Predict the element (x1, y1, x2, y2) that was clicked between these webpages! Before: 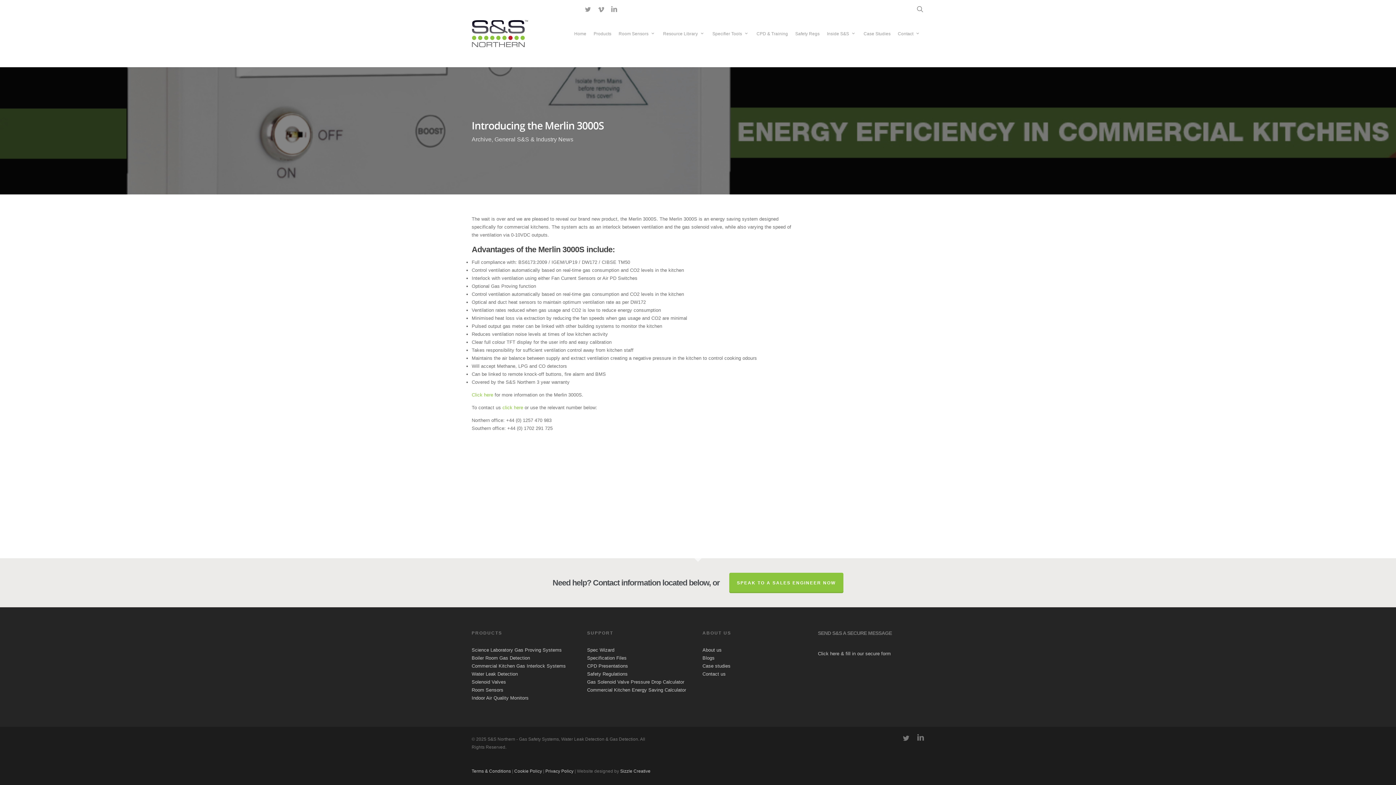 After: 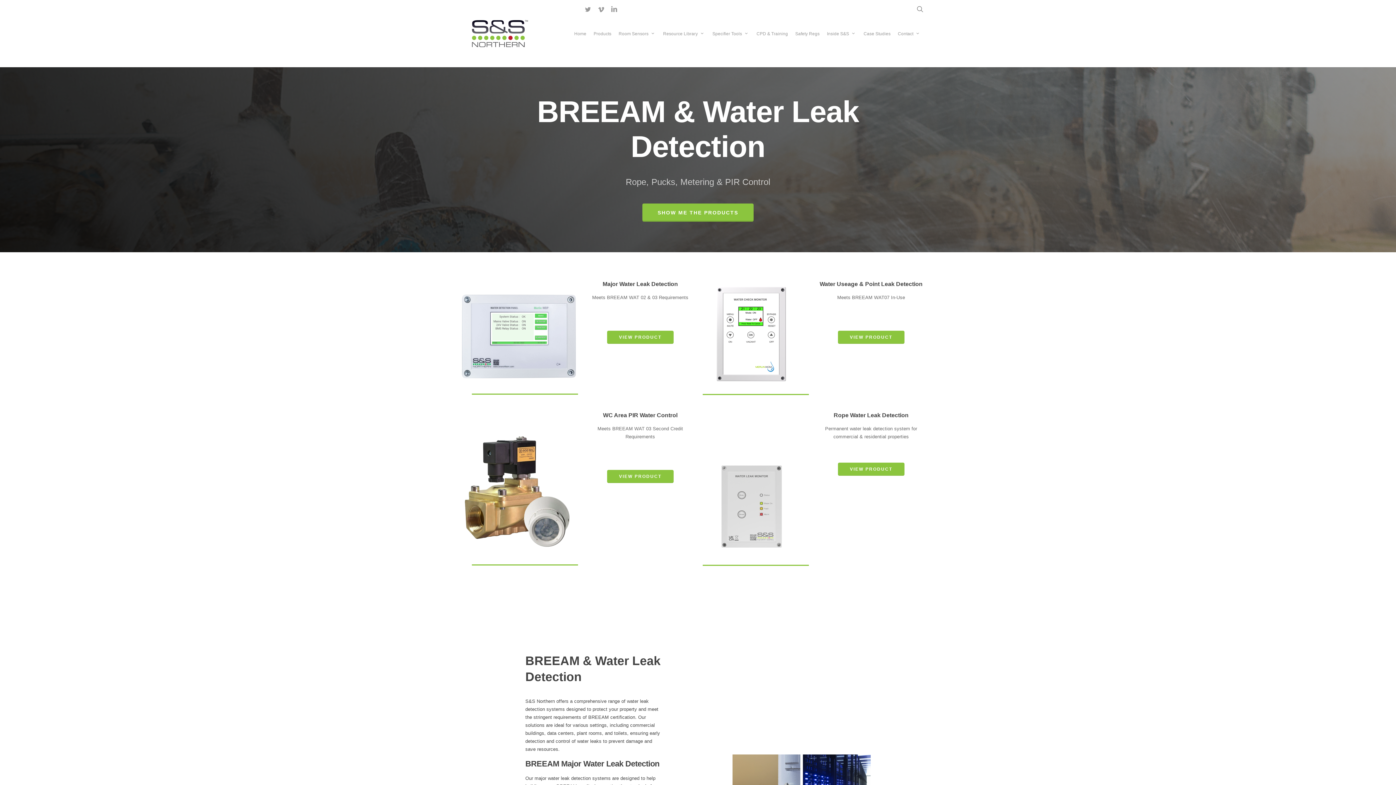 Action: bbox: (471, 671, 518, 677) label: Water Leak Detection